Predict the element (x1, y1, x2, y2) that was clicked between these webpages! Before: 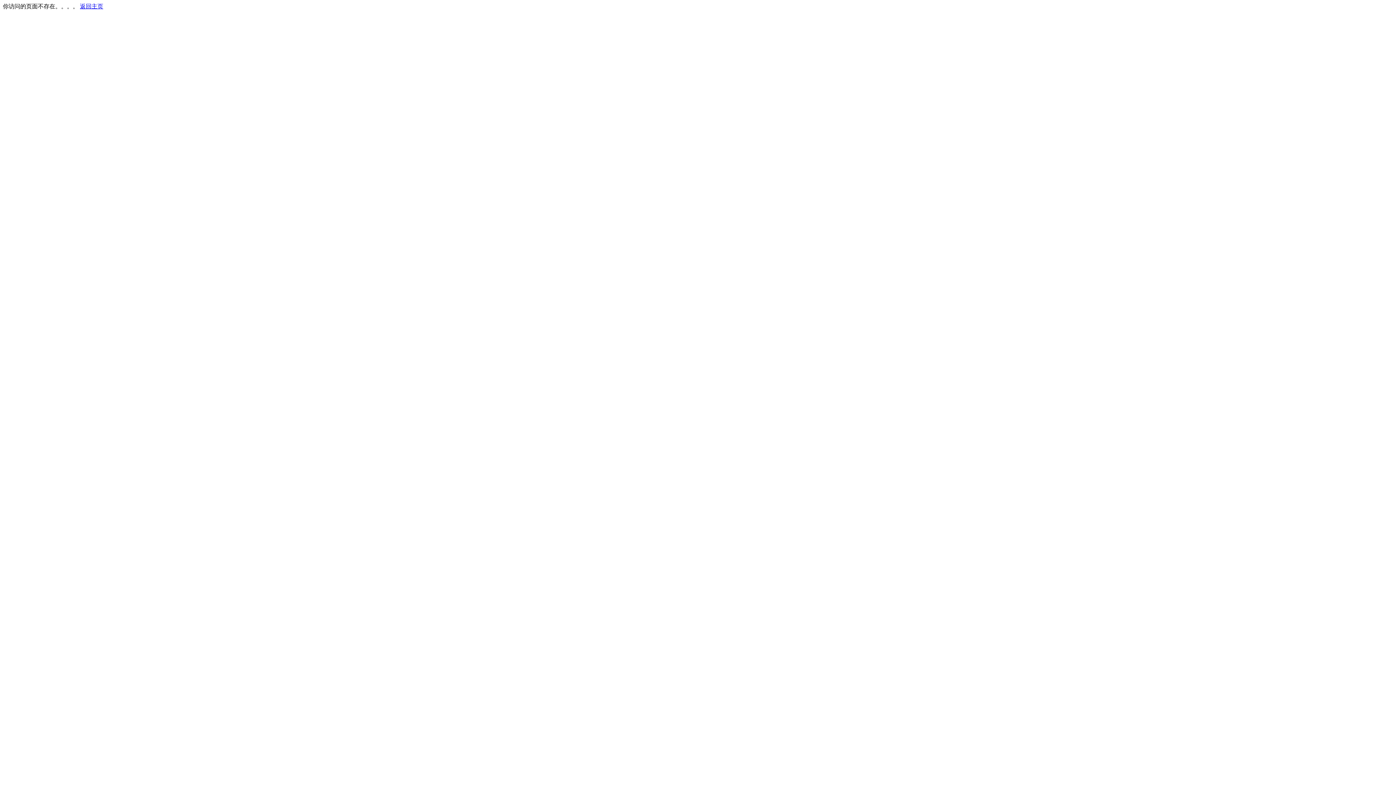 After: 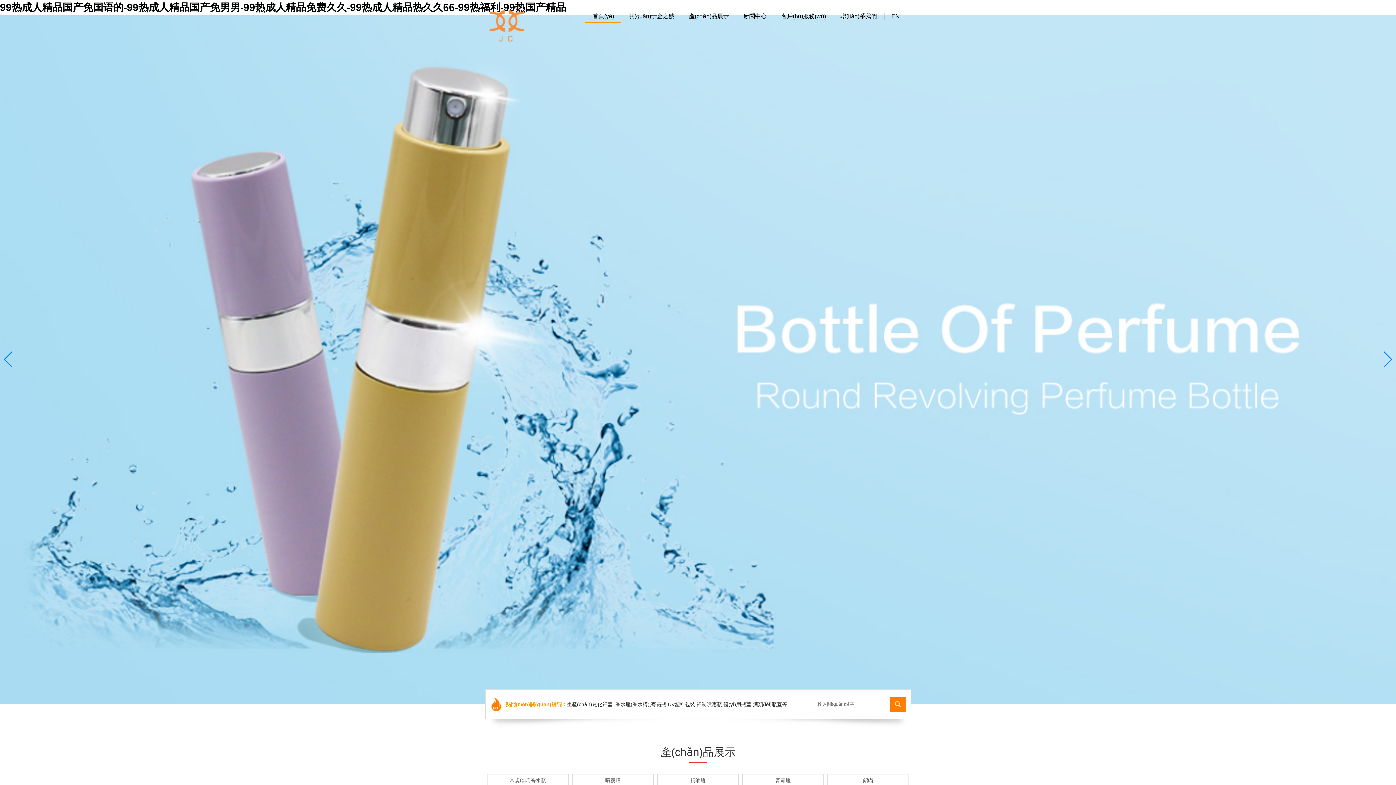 Action: bbox: (80, 3, 103, 9) label: 返回主页